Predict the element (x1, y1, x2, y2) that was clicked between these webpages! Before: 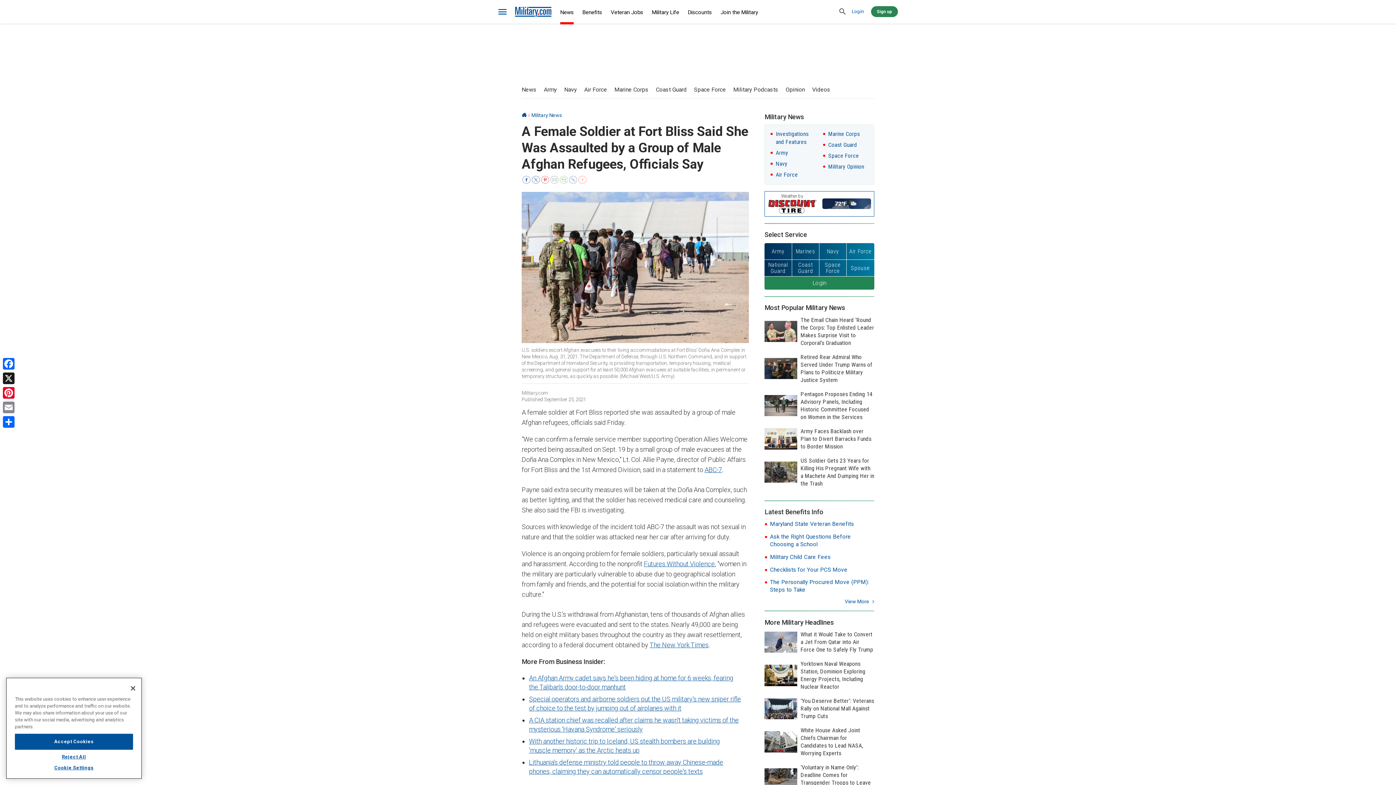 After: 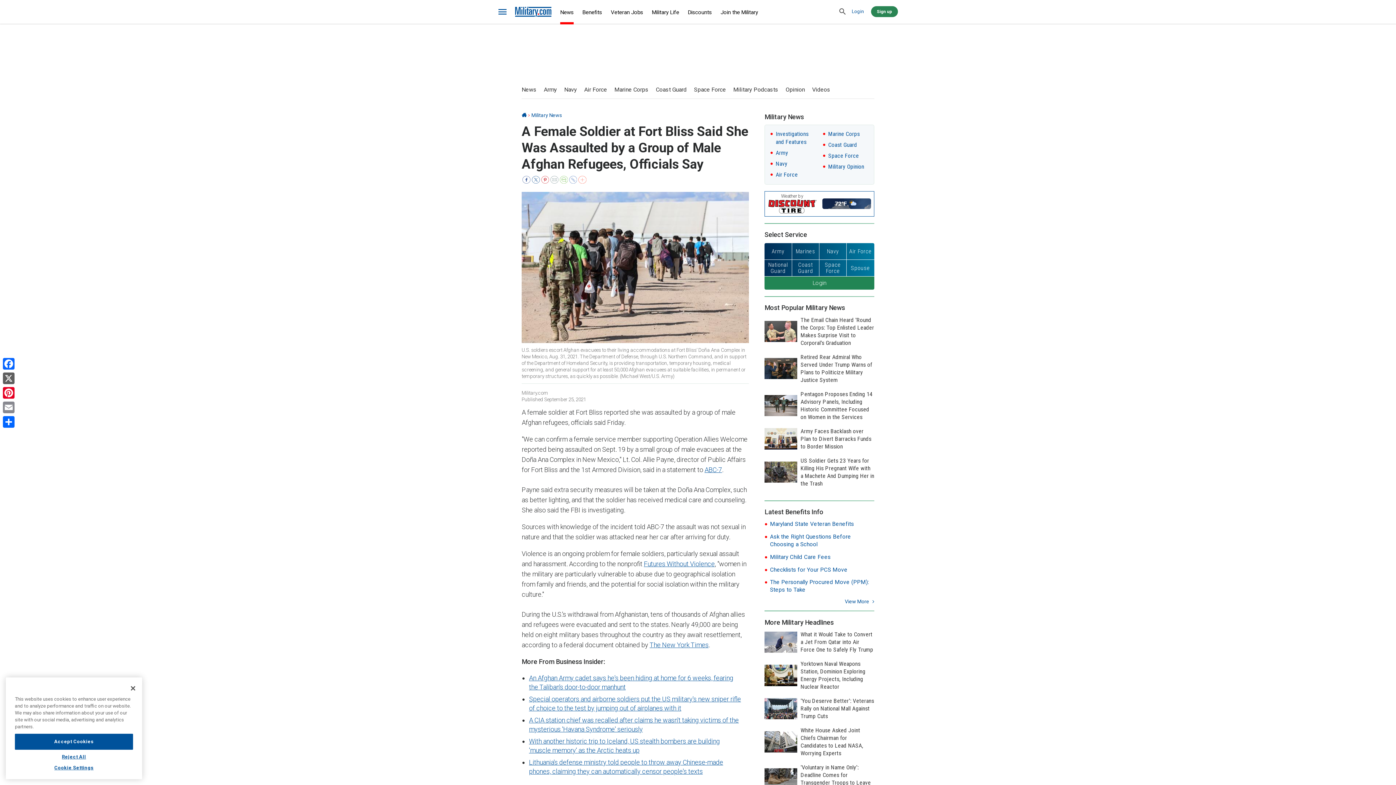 Action: label: X bbox: (1, 371, 16, 385)